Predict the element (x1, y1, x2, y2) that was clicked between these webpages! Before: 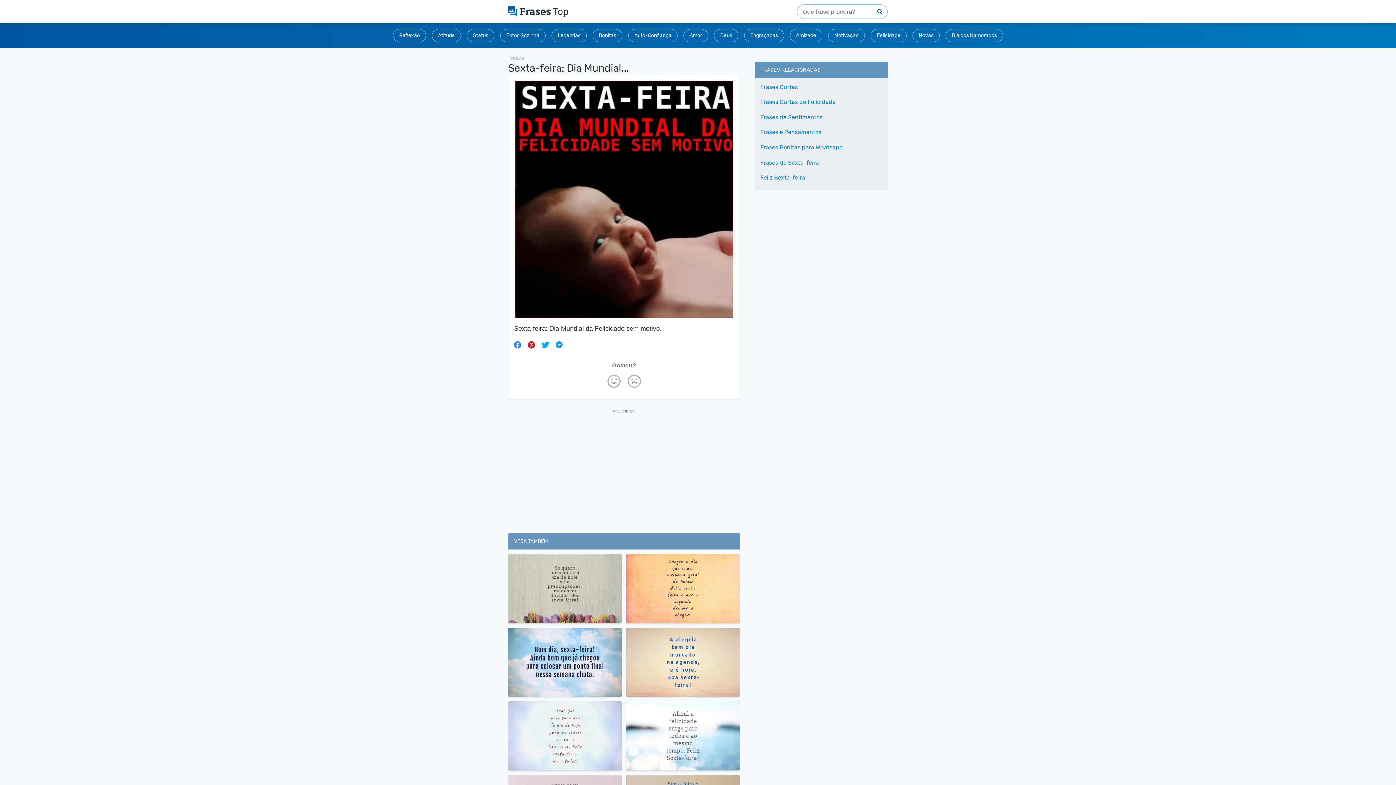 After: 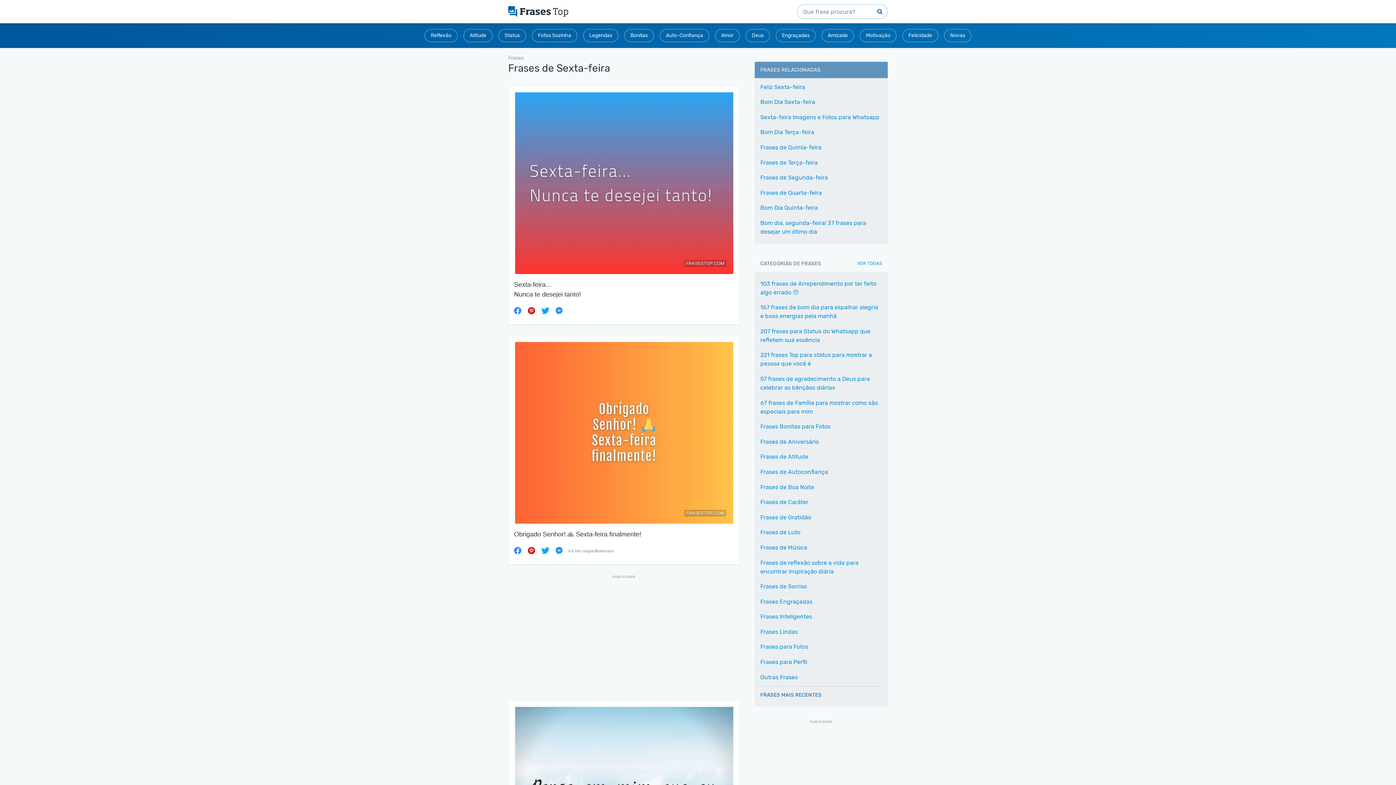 Action: bbox: (760, 156, 819, 168) label: Frases de Sexta-feira